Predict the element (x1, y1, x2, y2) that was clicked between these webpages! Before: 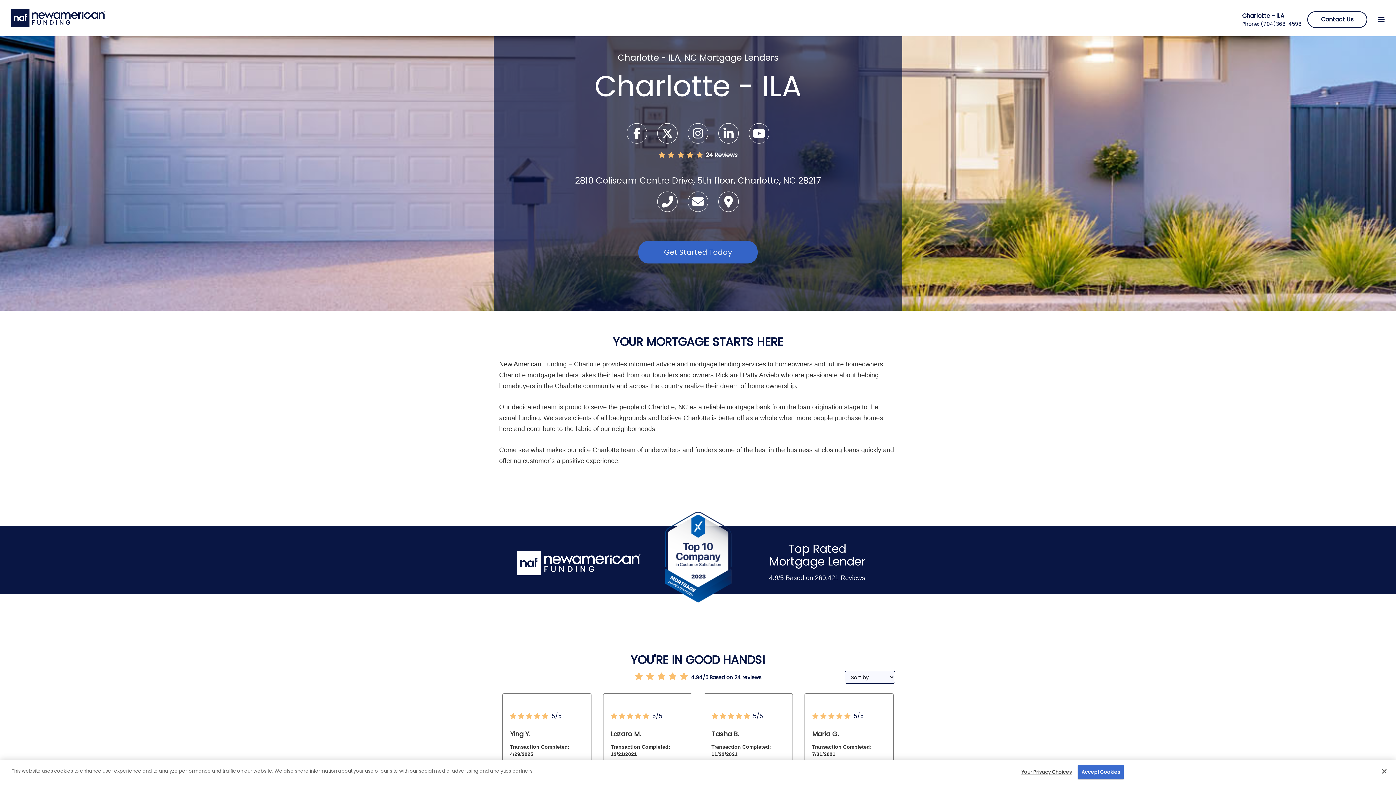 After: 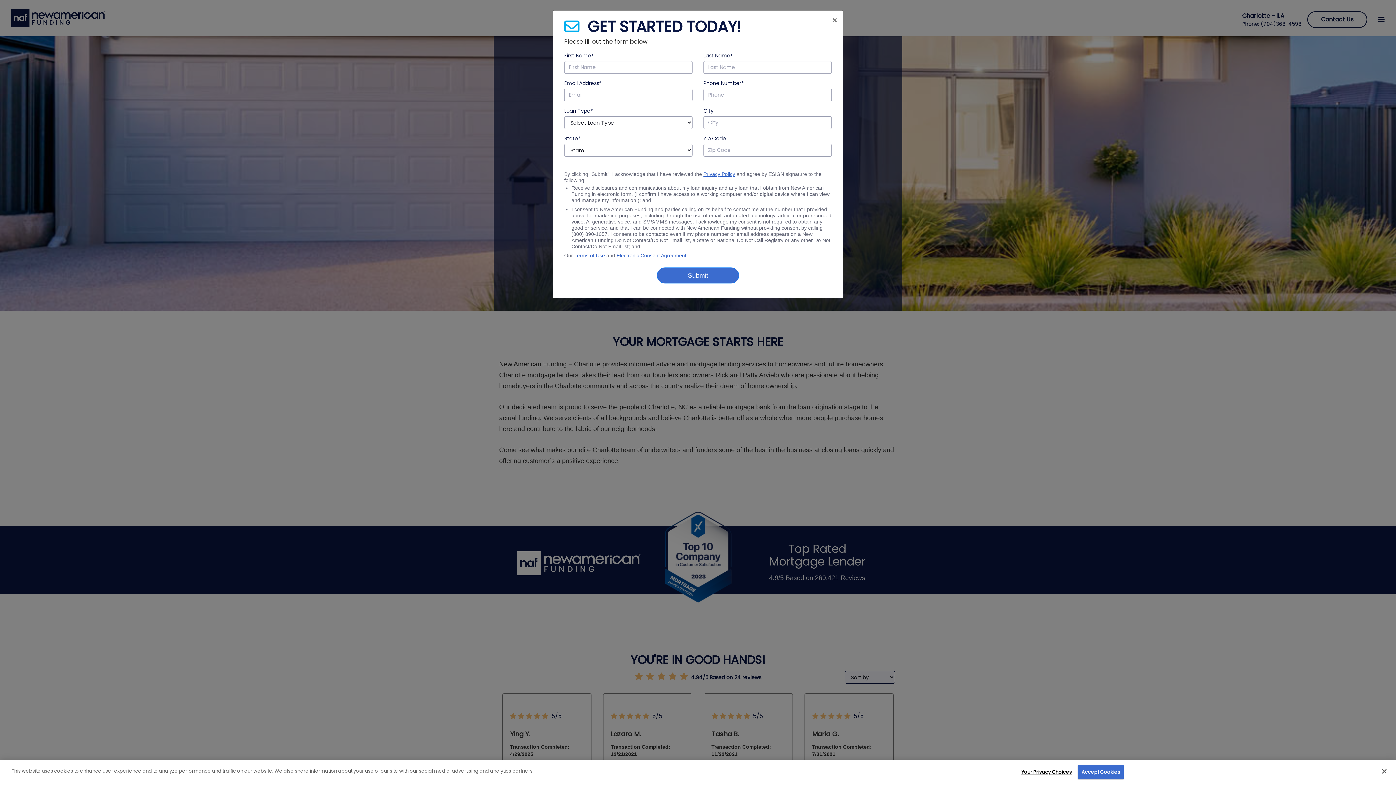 Action: bbox: (1307, 11, 1367, 28) label: Contact Us Button